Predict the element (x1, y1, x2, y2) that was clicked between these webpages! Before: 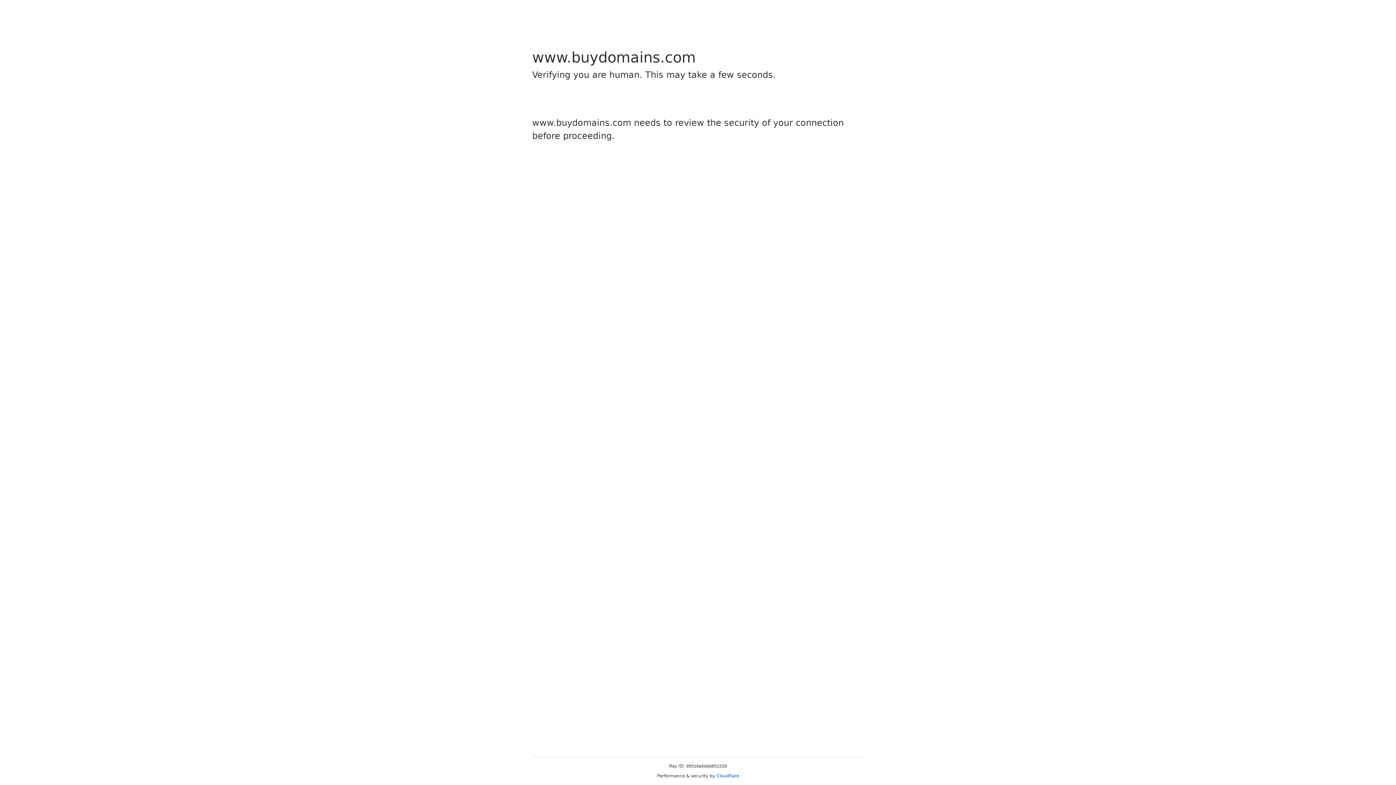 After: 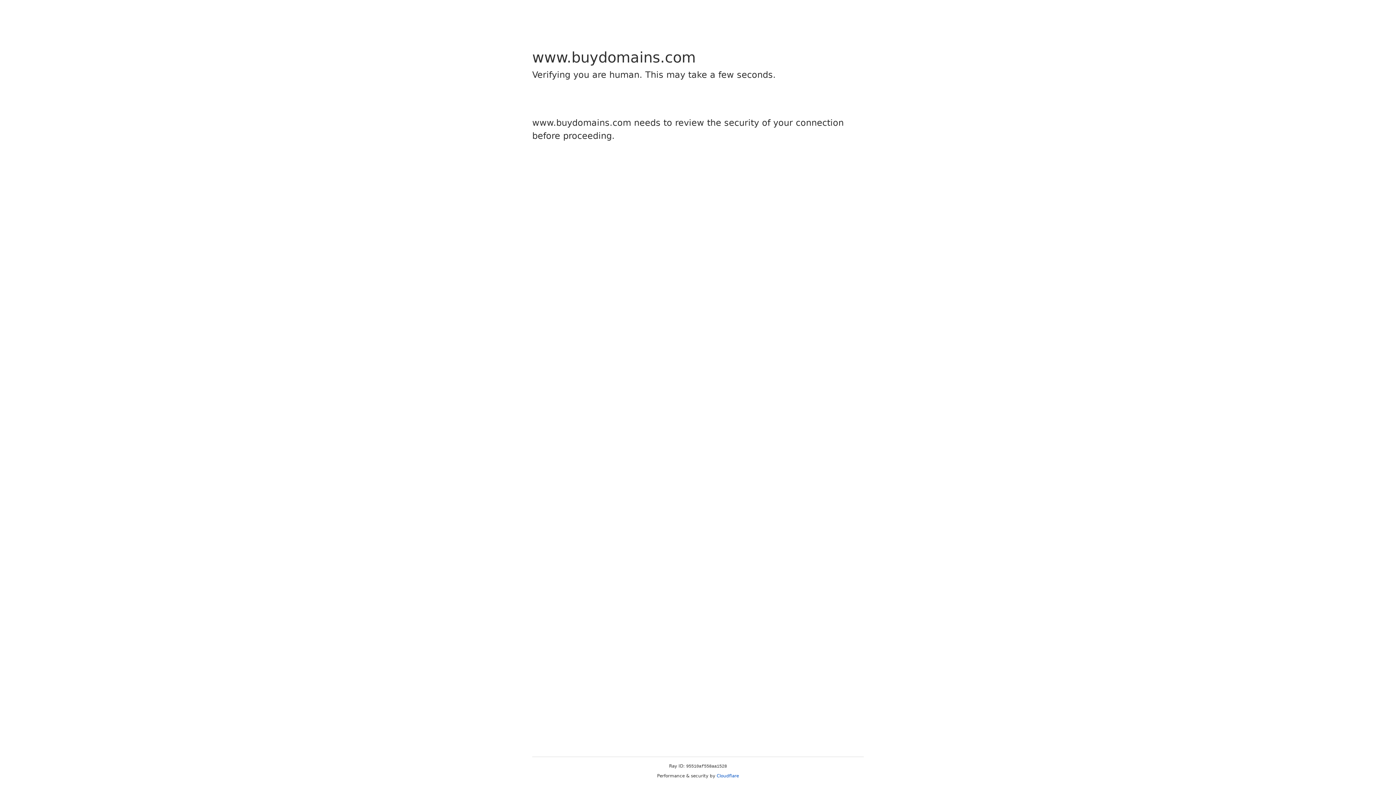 Action: bbox: (716, 773, 739, 778) label: Cloudflare